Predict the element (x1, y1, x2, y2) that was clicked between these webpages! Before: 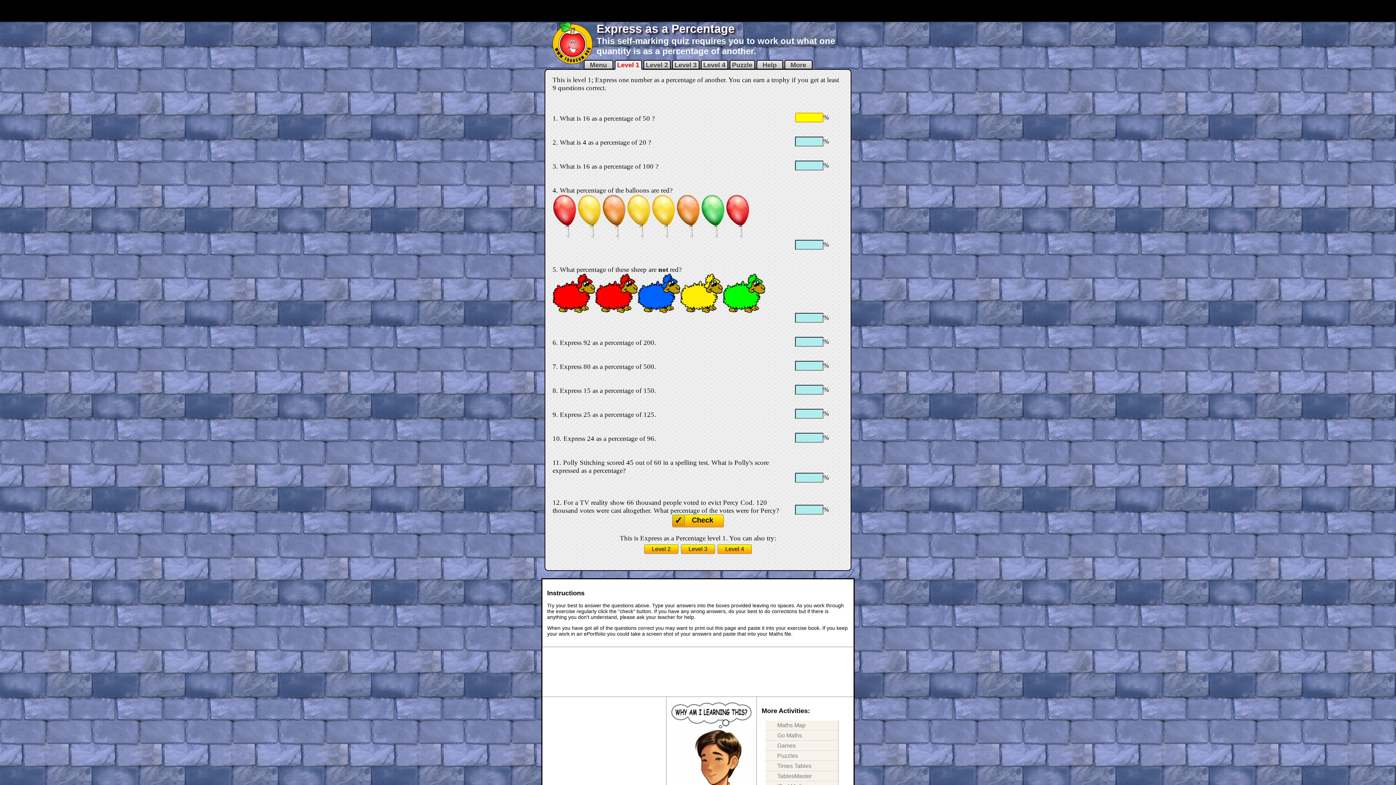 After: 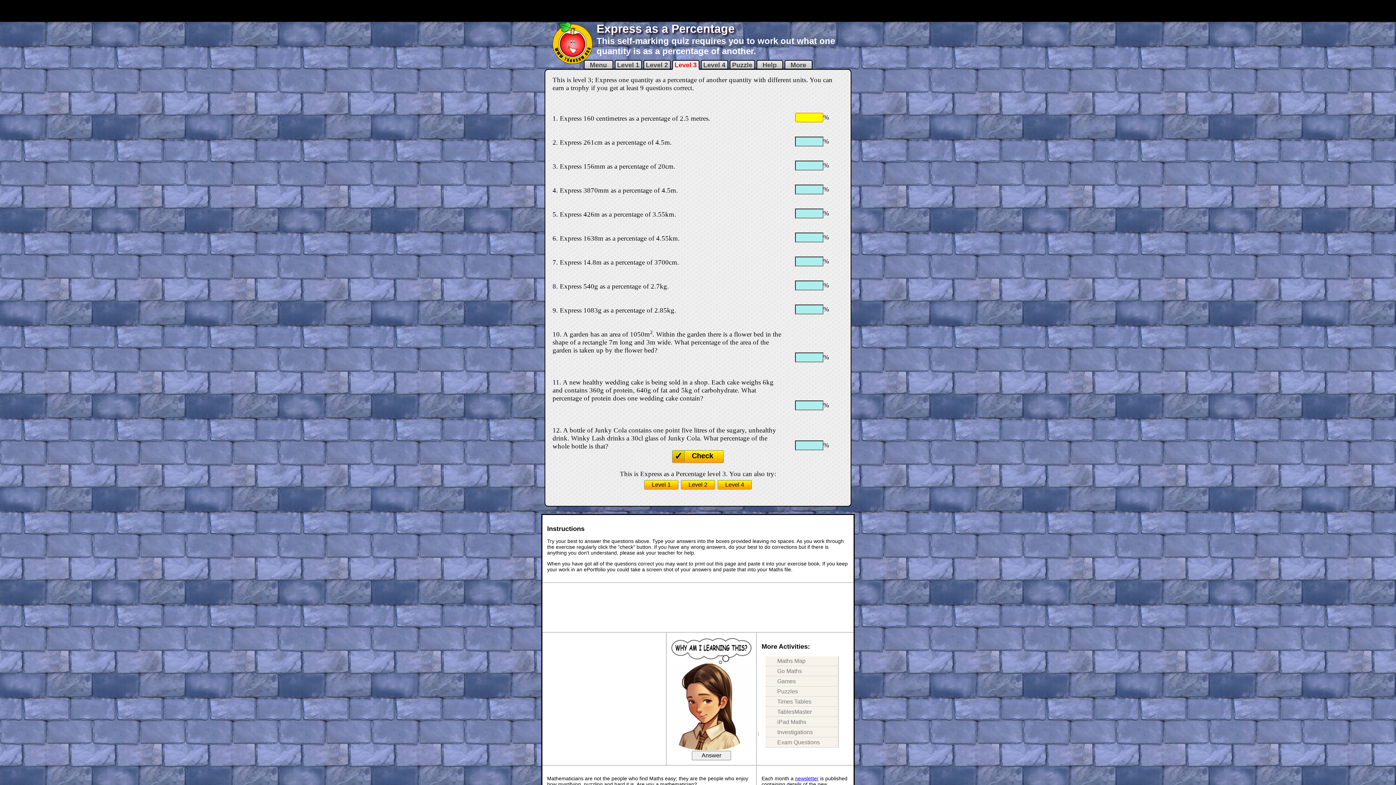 Action: label: Level 3 bbox: (681, 544, 715, 554)